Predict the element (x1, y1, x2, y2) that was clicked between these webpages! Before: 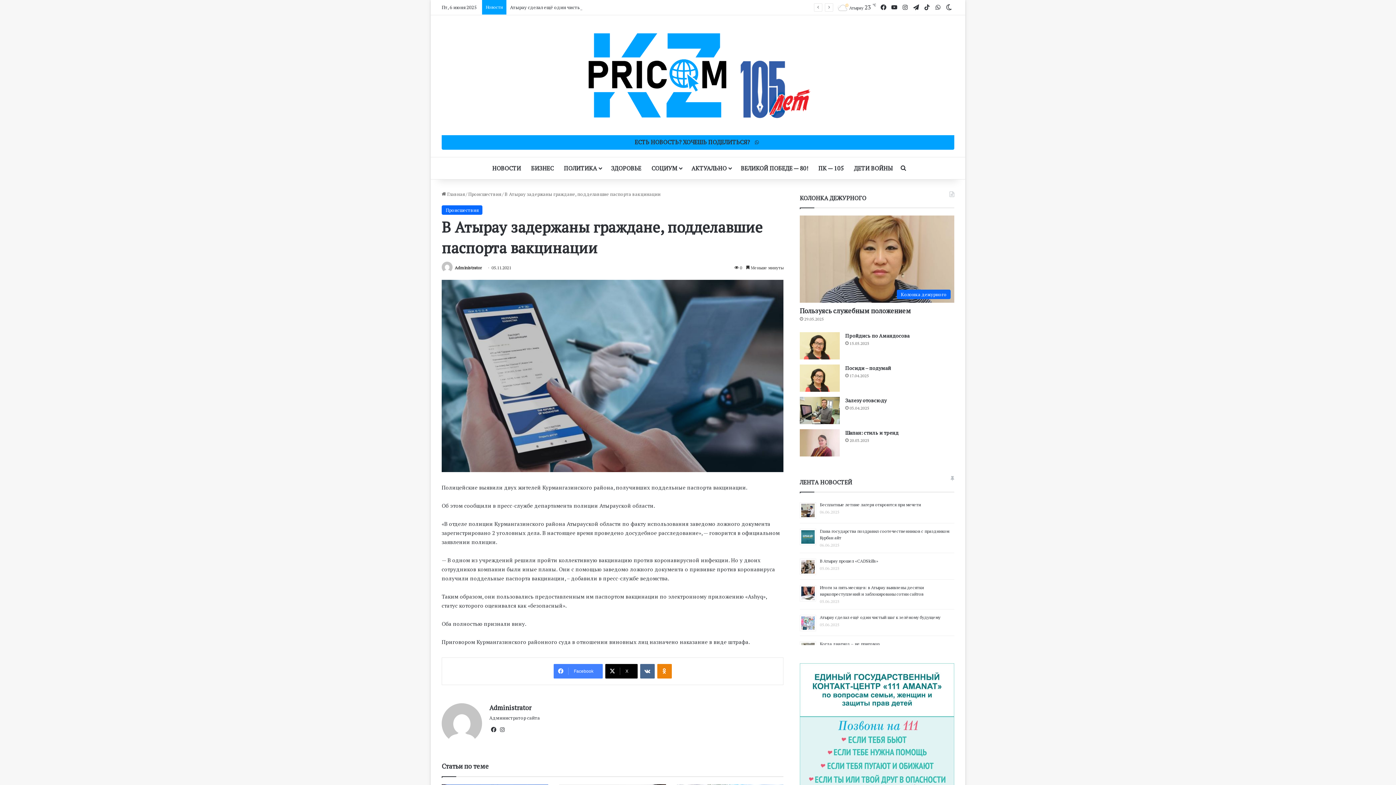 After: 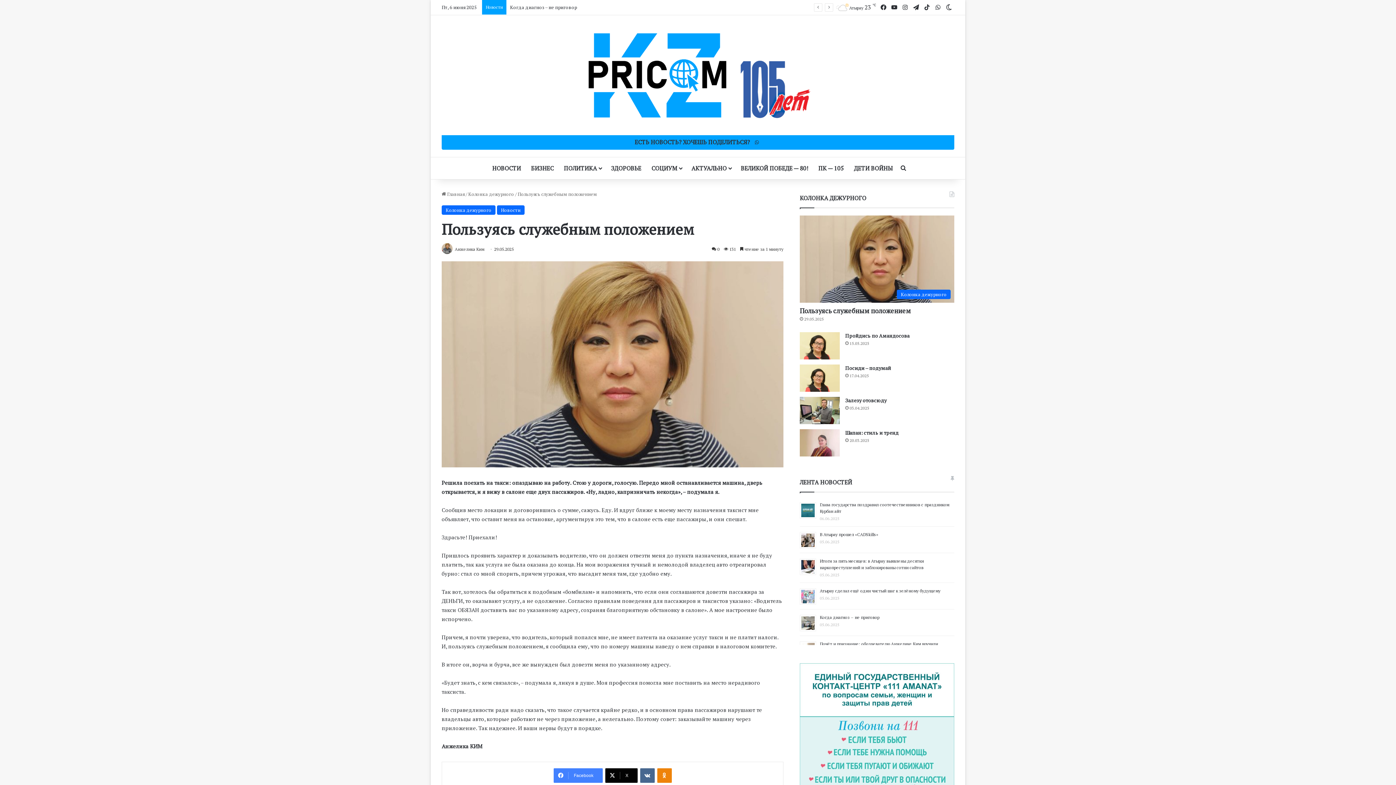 Action: bbox: (800, 215, 954, 302) label: Пользуясь служебным положением